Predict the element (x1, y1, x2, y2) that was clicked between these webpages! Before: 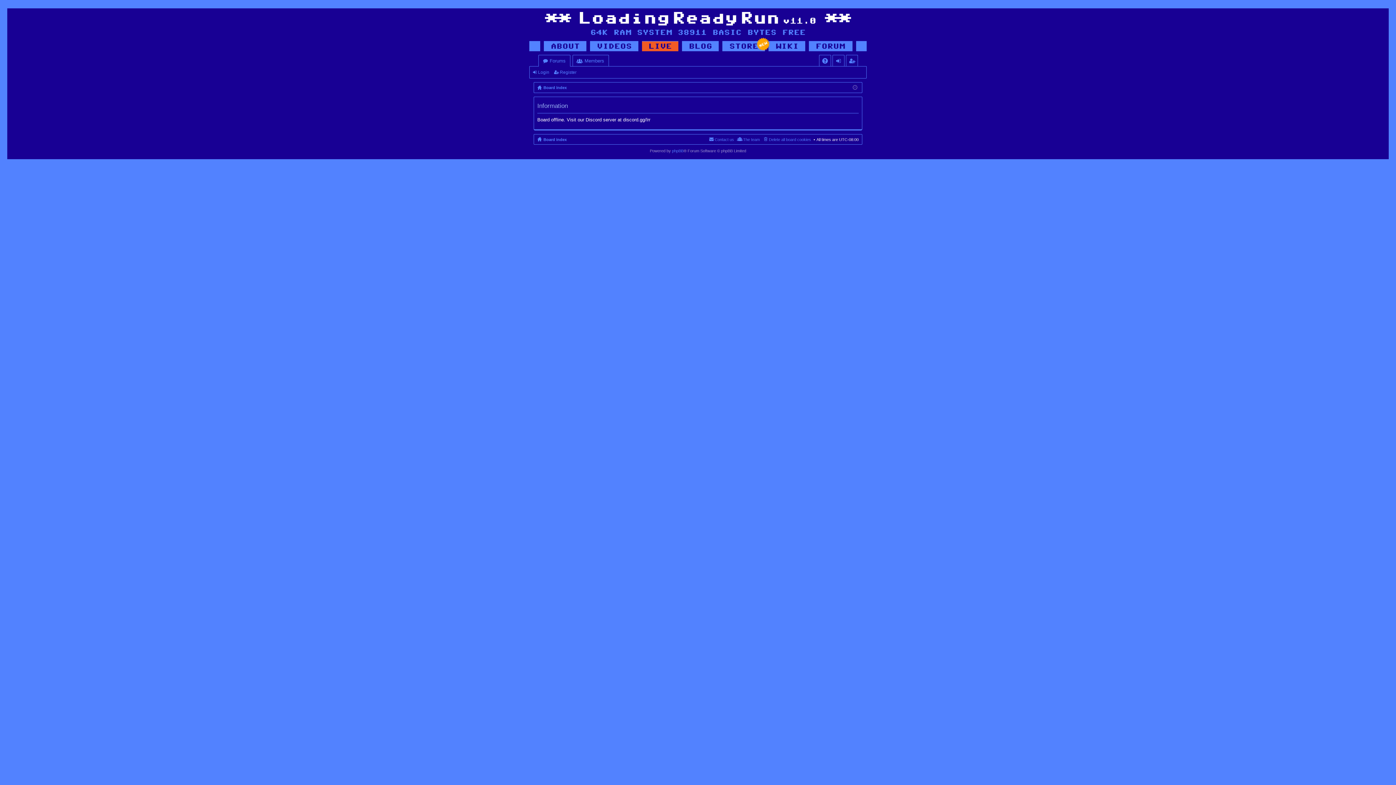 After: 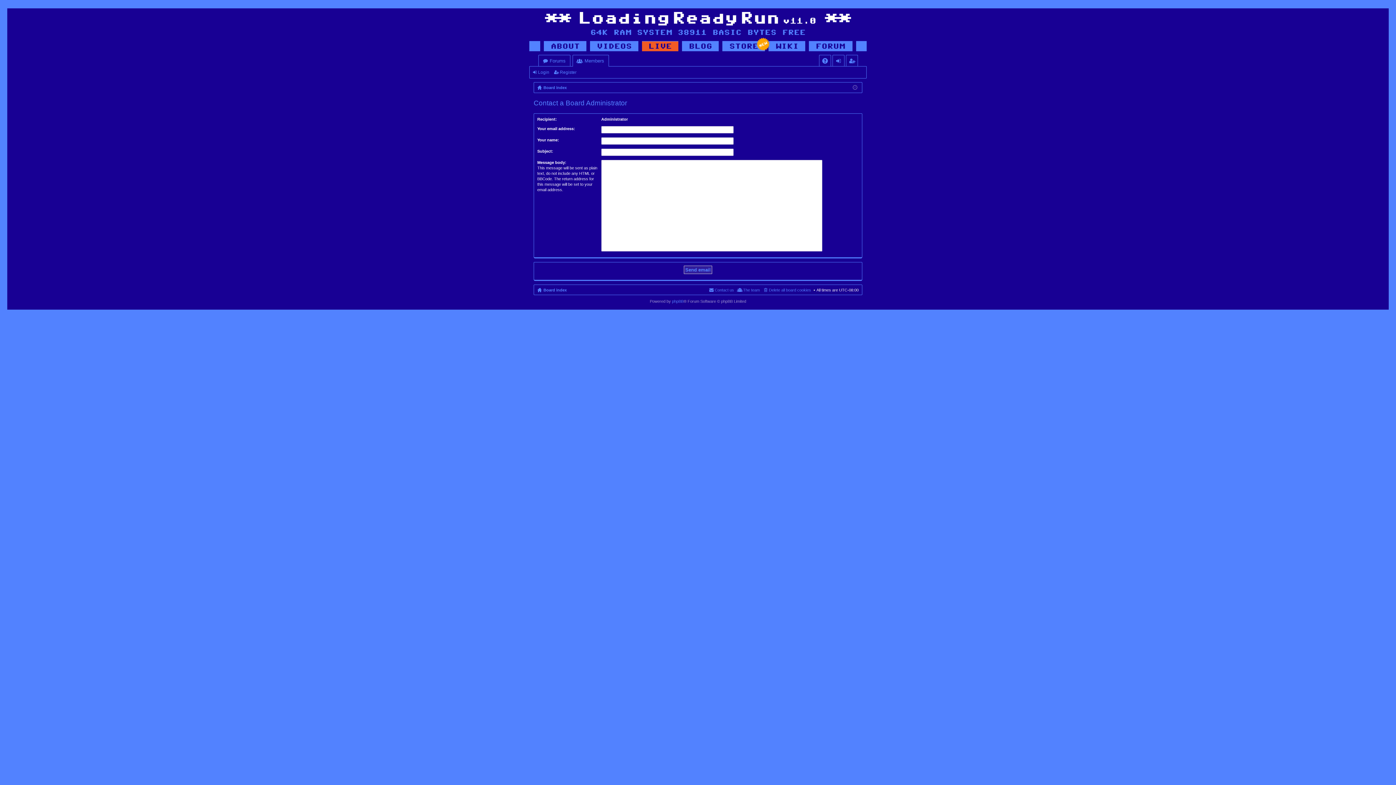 Action: label: Contact us bbox: (708, 135, 734, 143)